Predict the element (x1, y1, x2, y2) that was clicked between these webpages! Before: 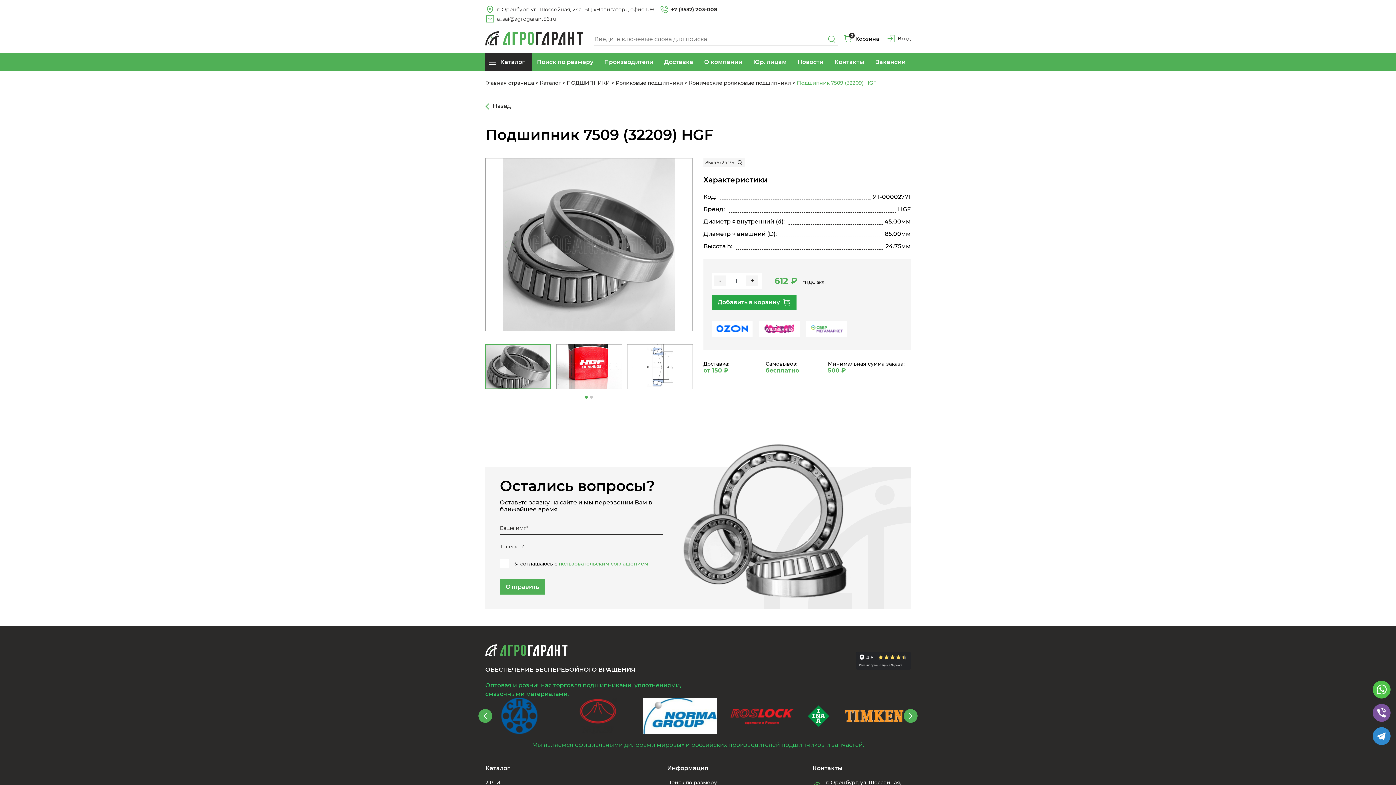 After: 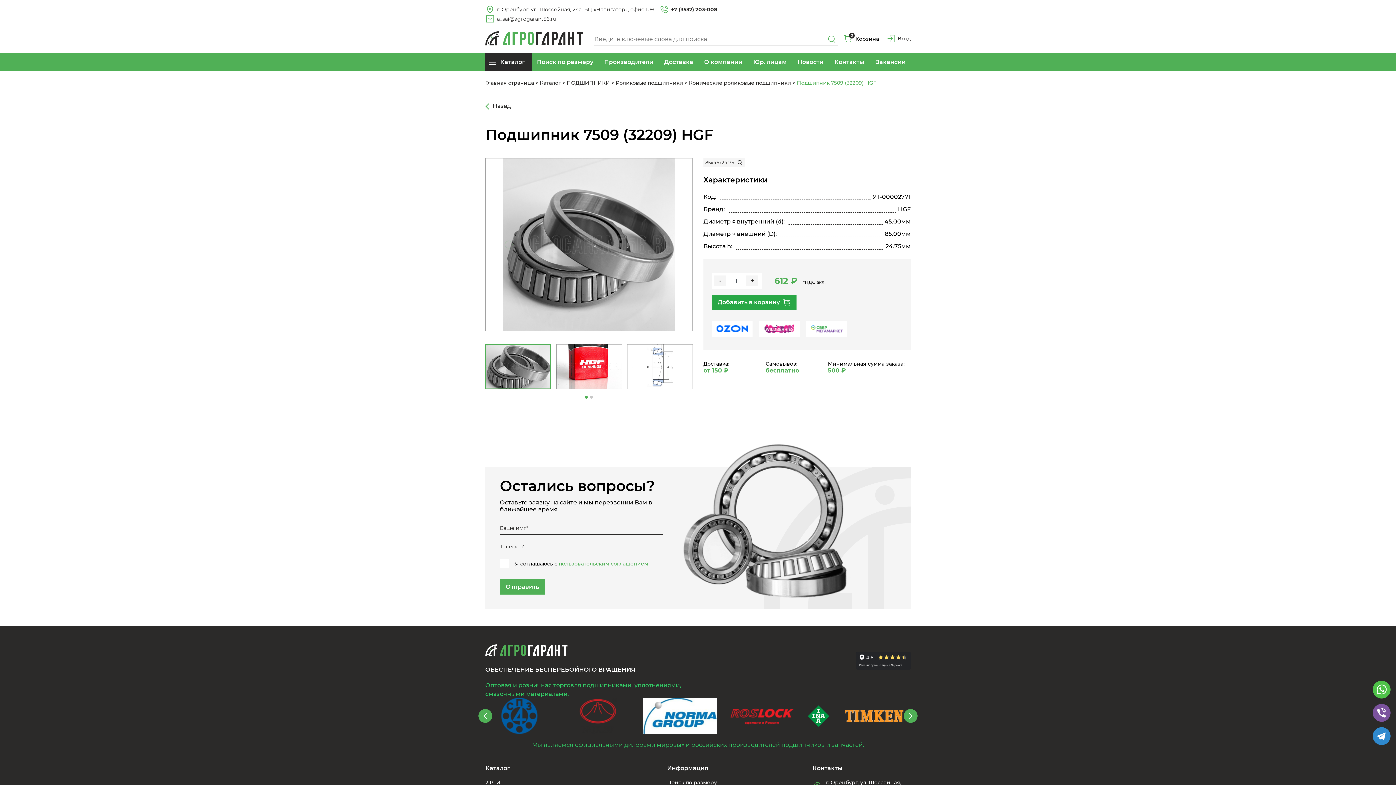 Action: bbox: (497, 6, 654, 13) label: г. Оренбург, ул. Шоссейная, 24а, БЦ «Навигатор», офис 109